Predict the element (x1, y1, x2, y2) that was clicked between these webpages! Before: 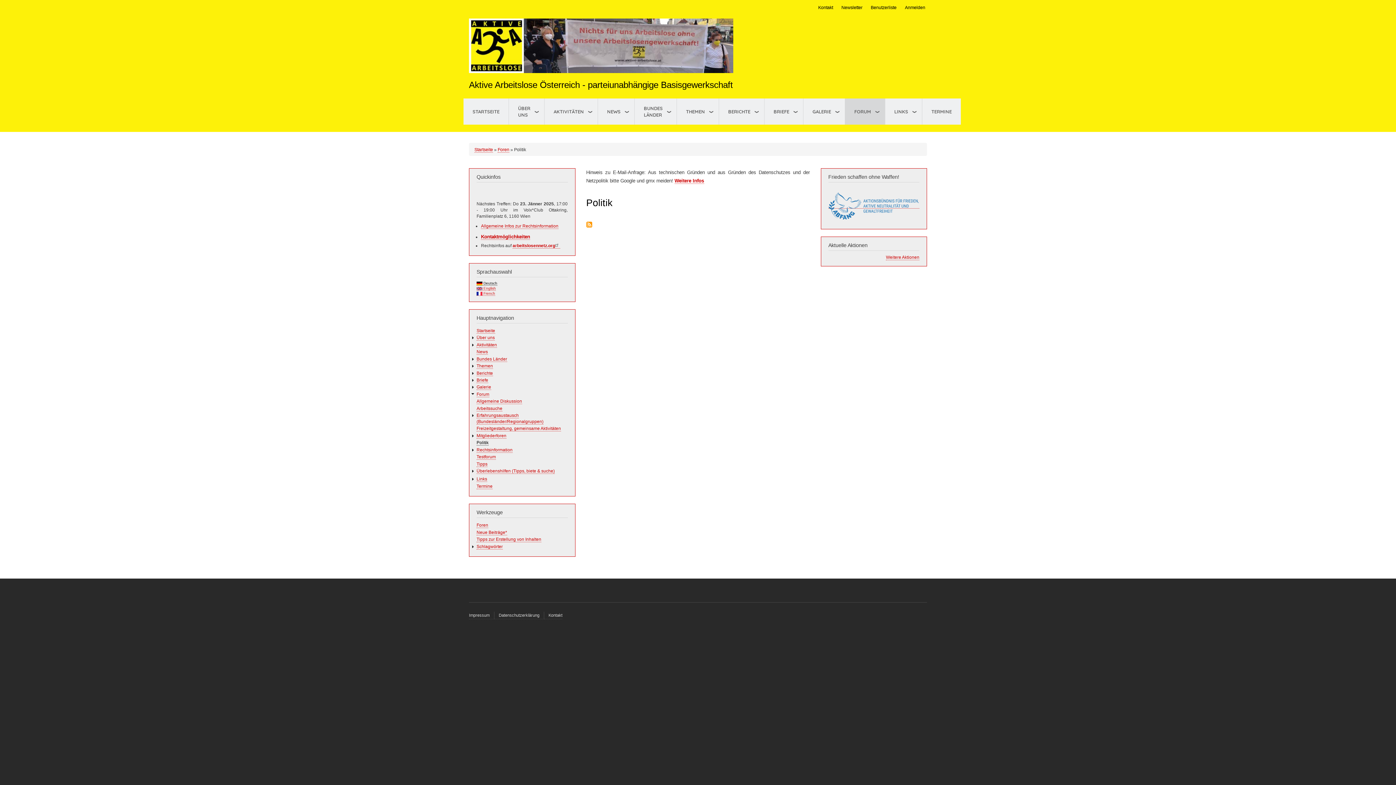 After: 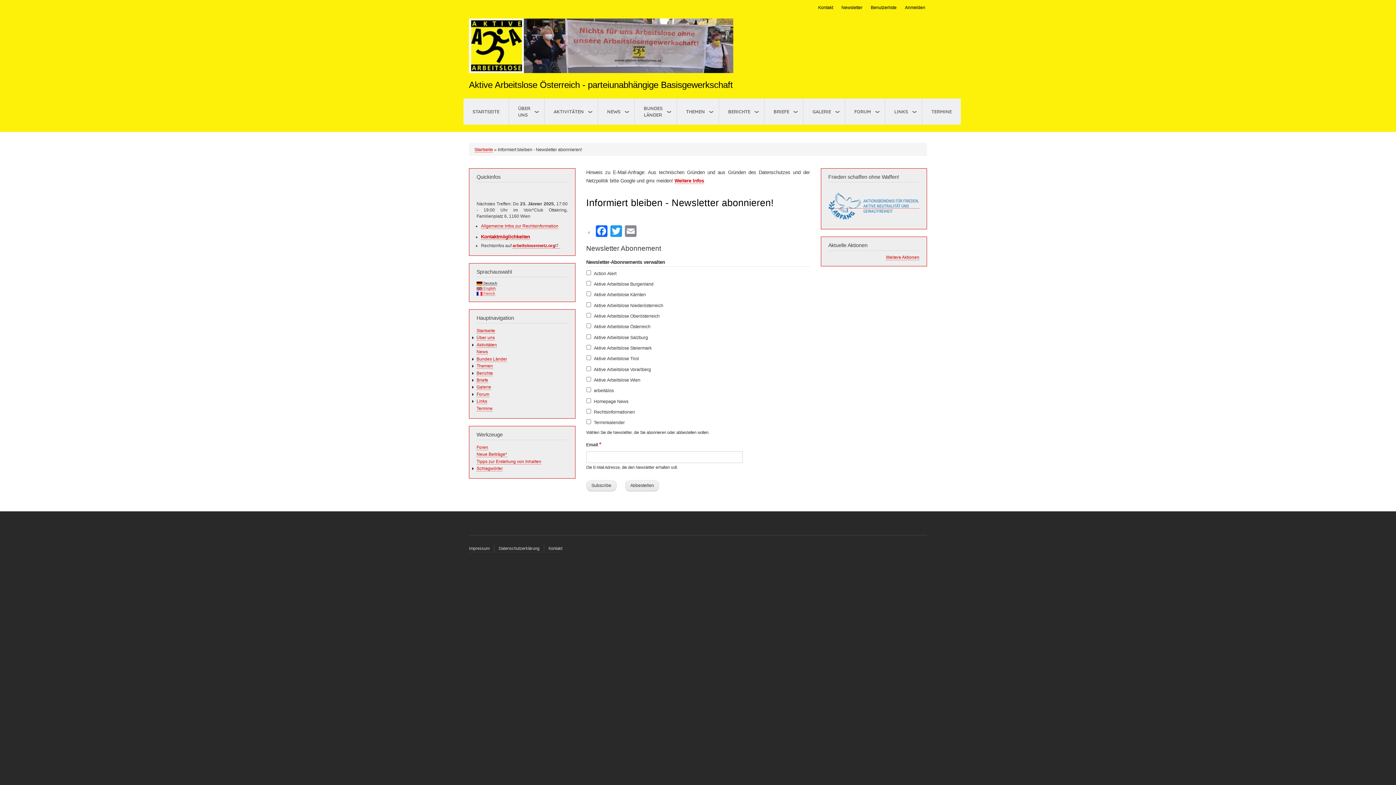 Action: bbox: (838, 0, 866, 15) label: Newsletter